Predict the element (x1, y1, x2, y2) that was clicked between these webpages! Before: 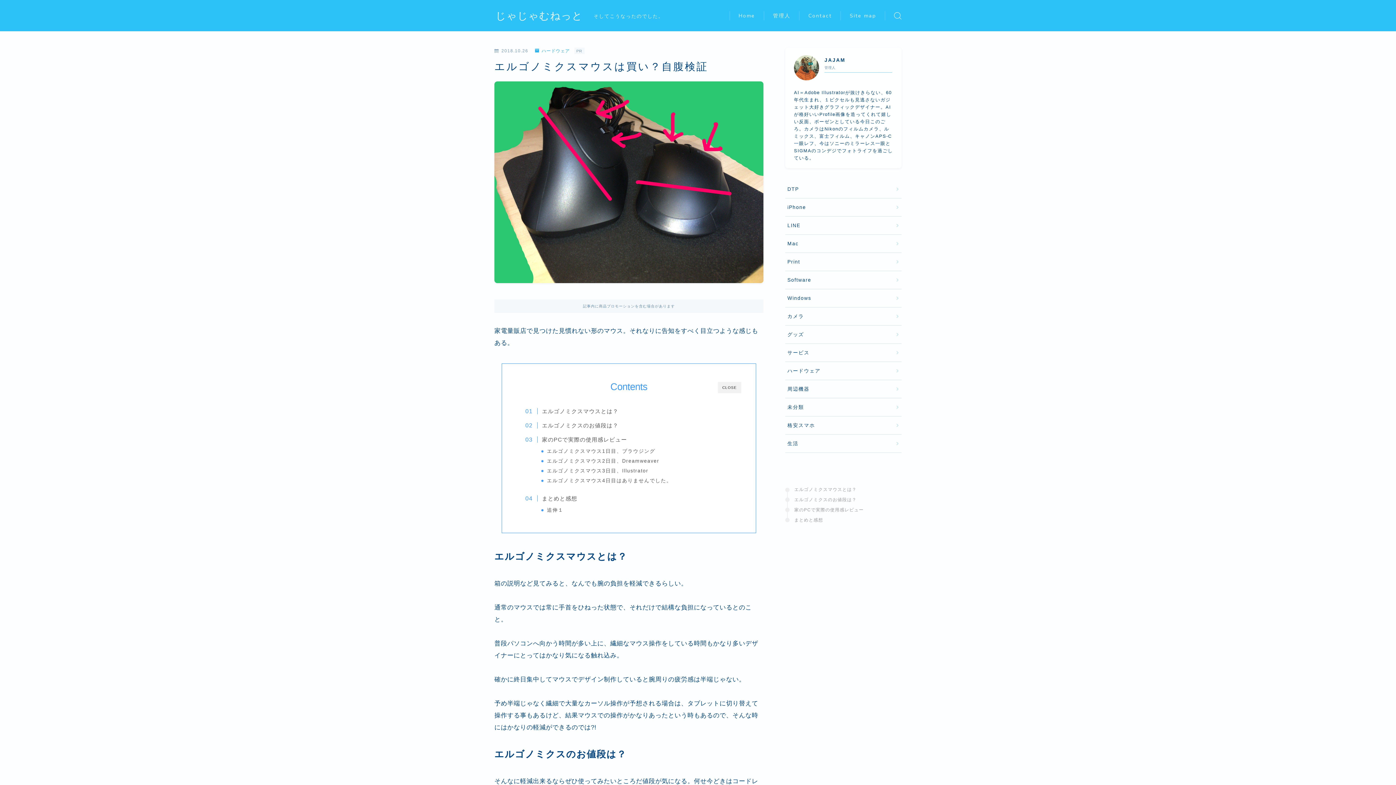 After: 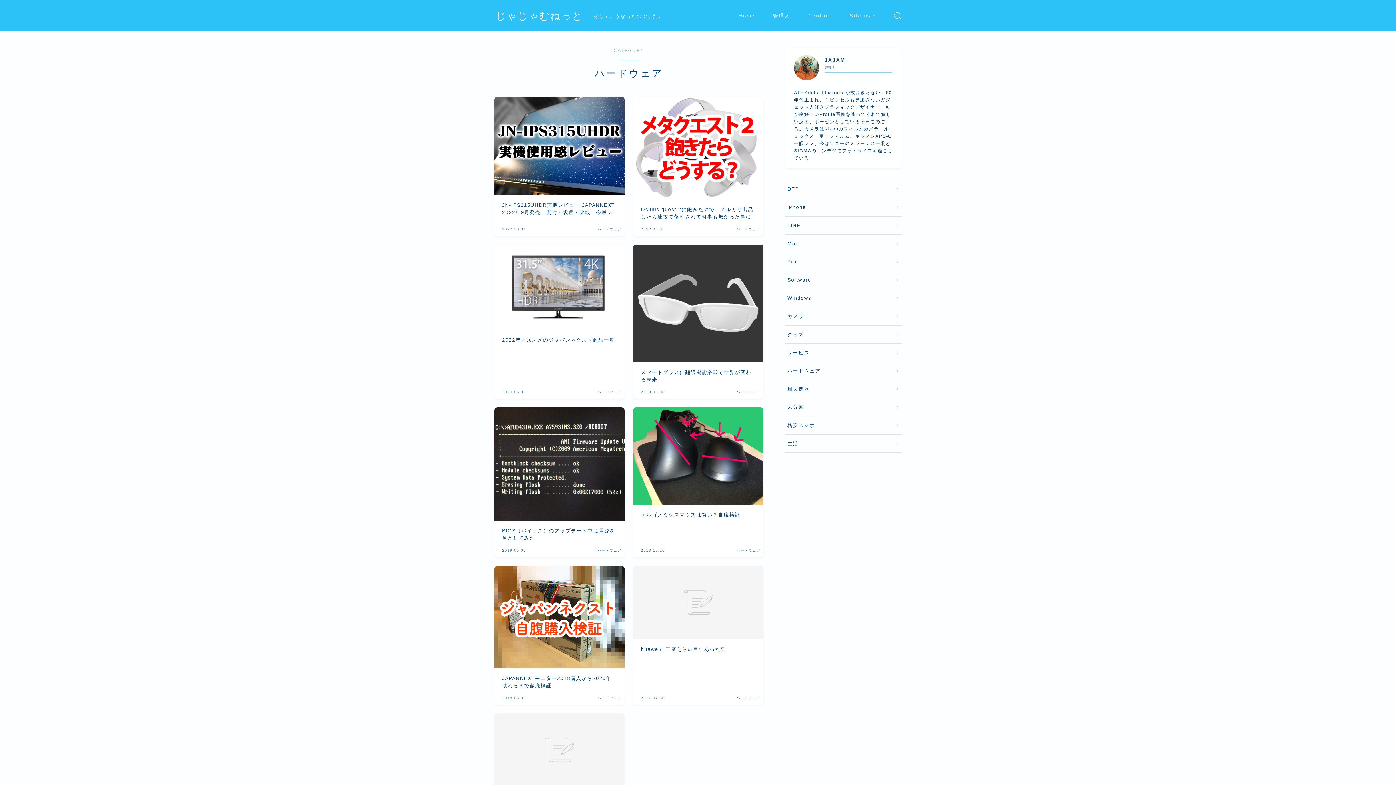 Action: label: ハードウェア bbox: (534, 48, 570, 53)